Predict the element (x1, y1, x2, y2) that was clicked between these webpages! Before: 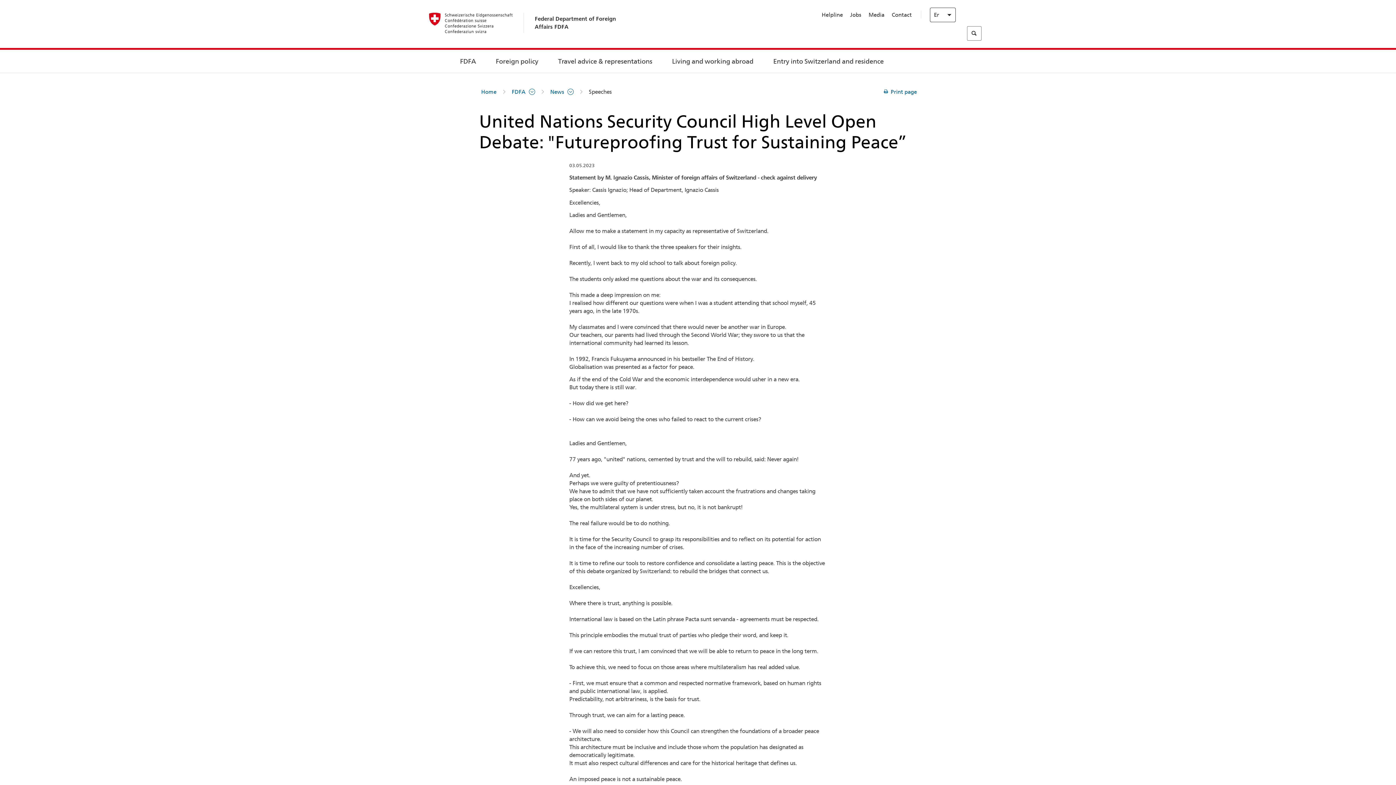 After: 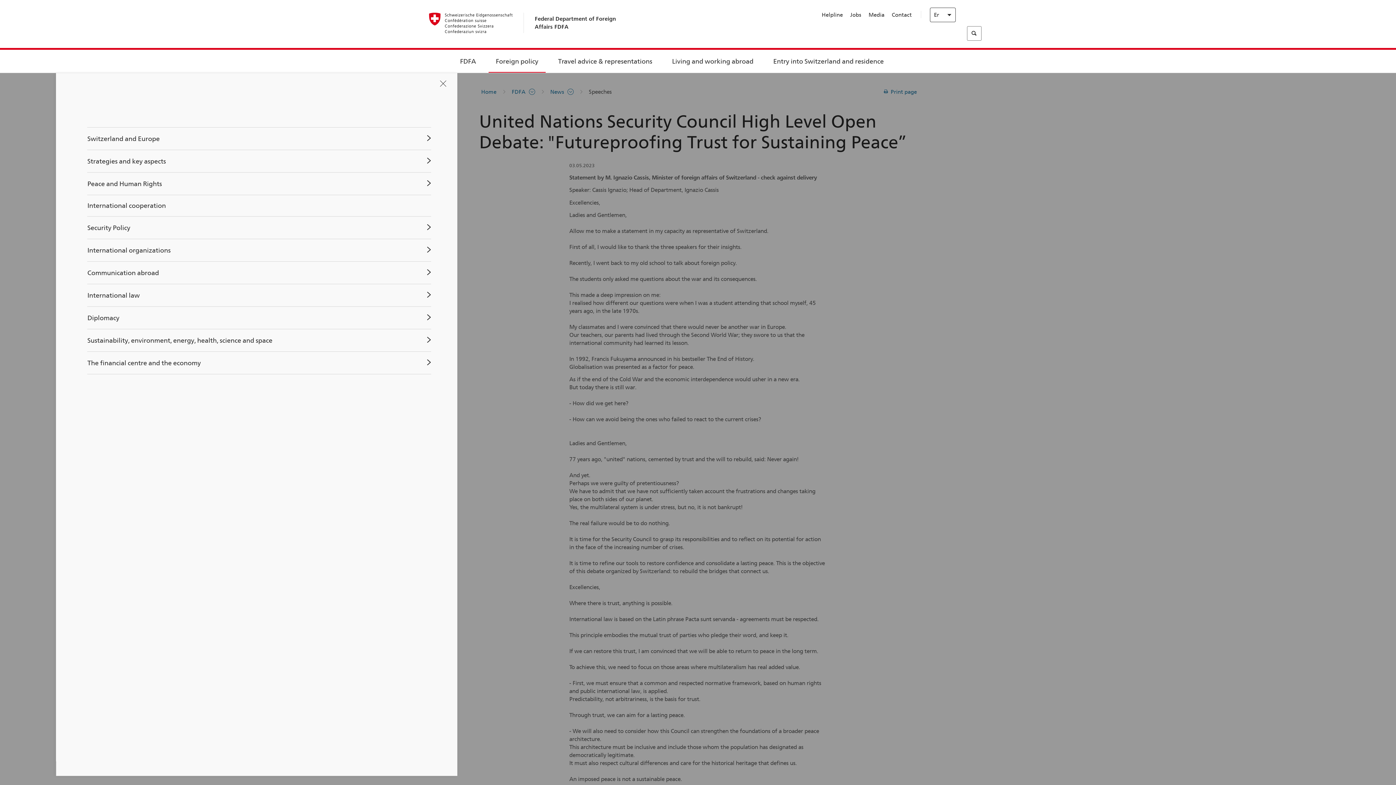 Action: label: Foreign policy bbox: (495, 58, 538, 64)